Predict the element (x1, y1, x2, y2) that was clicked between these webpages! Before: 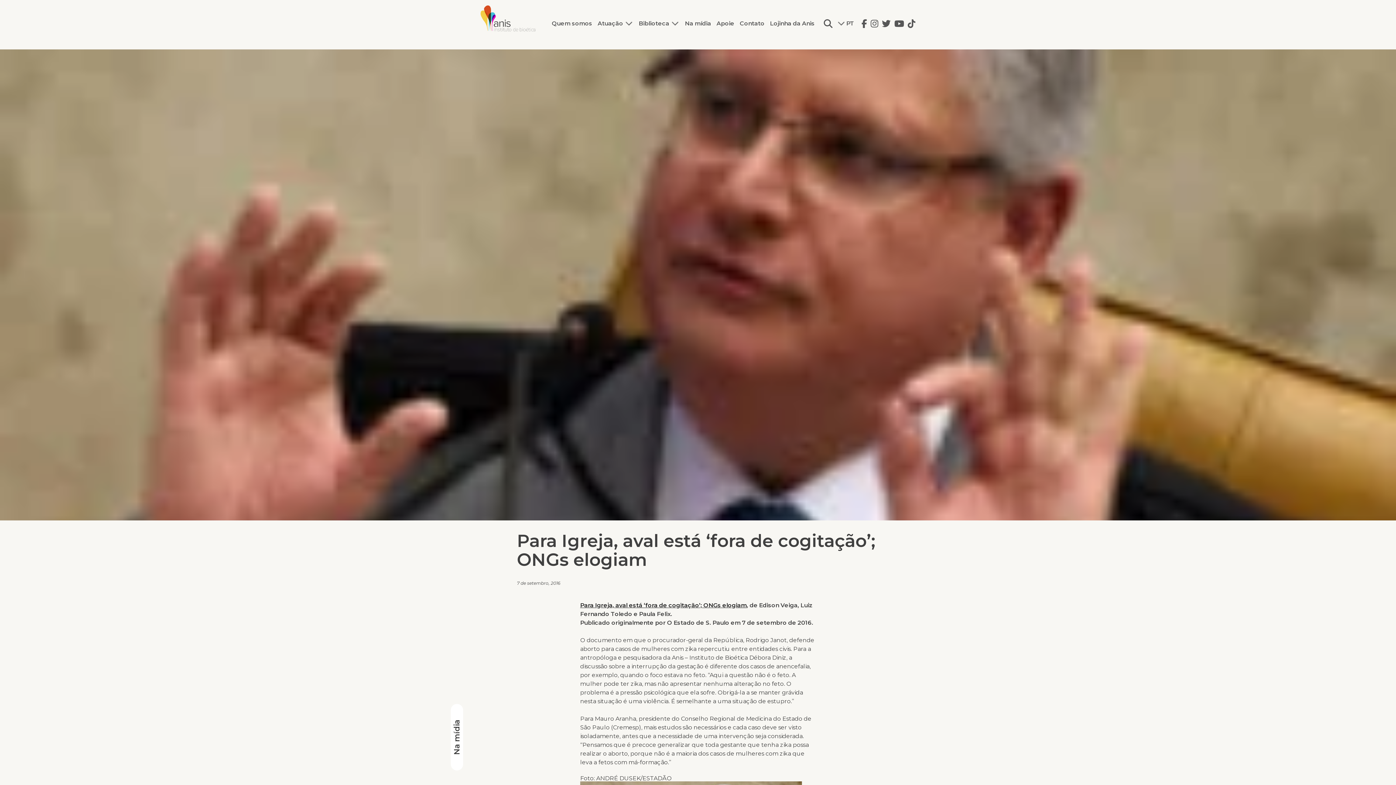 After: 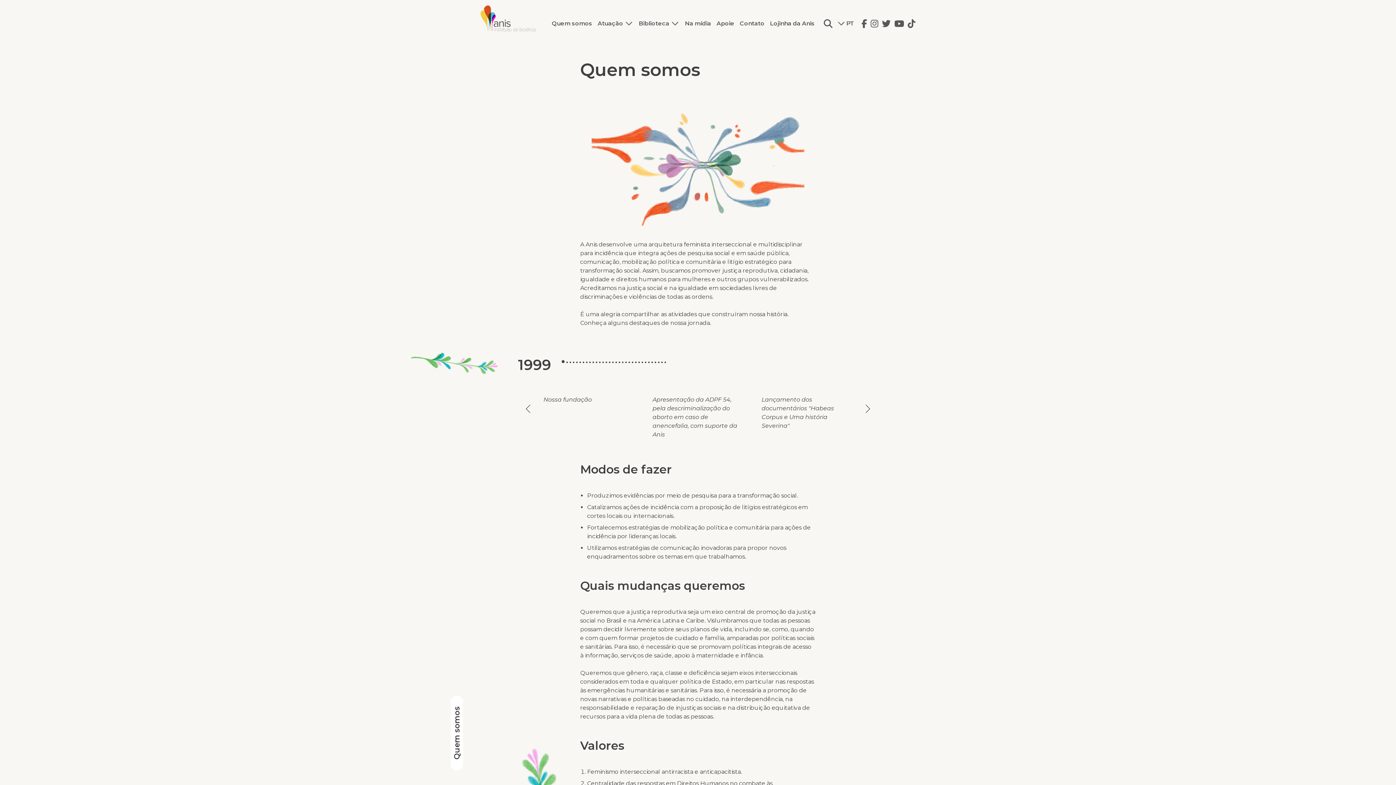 Action: label: Quem somos bbox: (552, 19, 592, 28)